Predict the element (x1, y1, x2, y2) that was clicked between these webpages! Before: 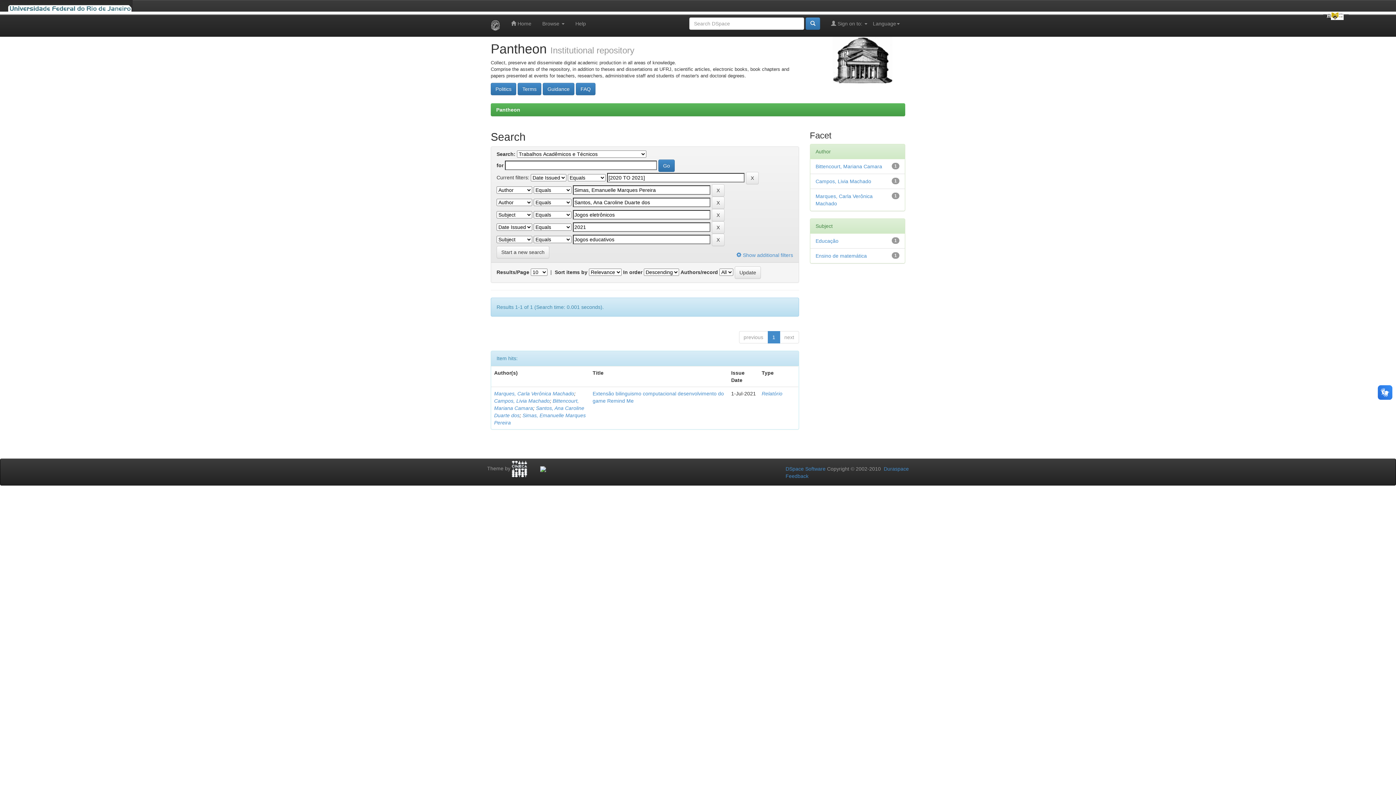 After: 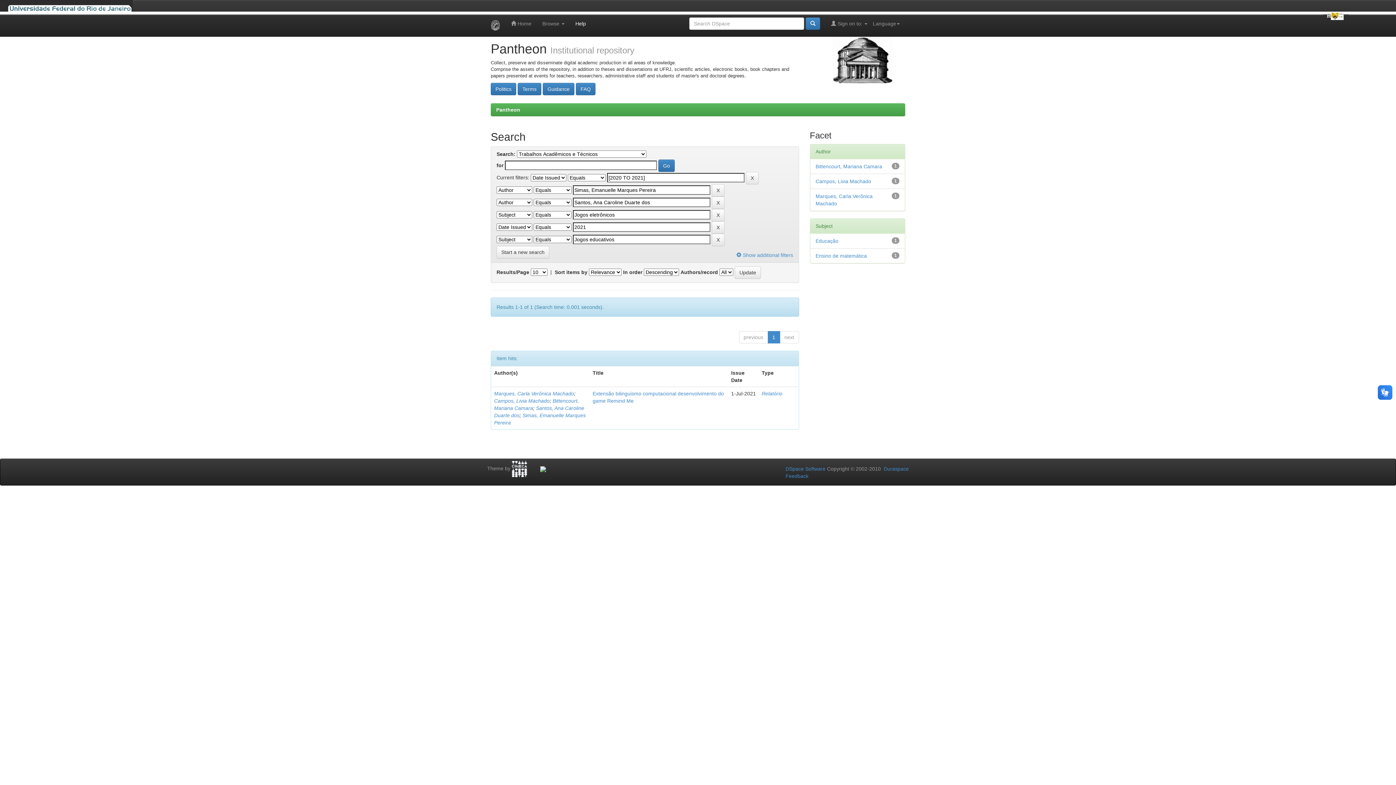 Action: label: Help bbox: (570, 14, 591, 32)